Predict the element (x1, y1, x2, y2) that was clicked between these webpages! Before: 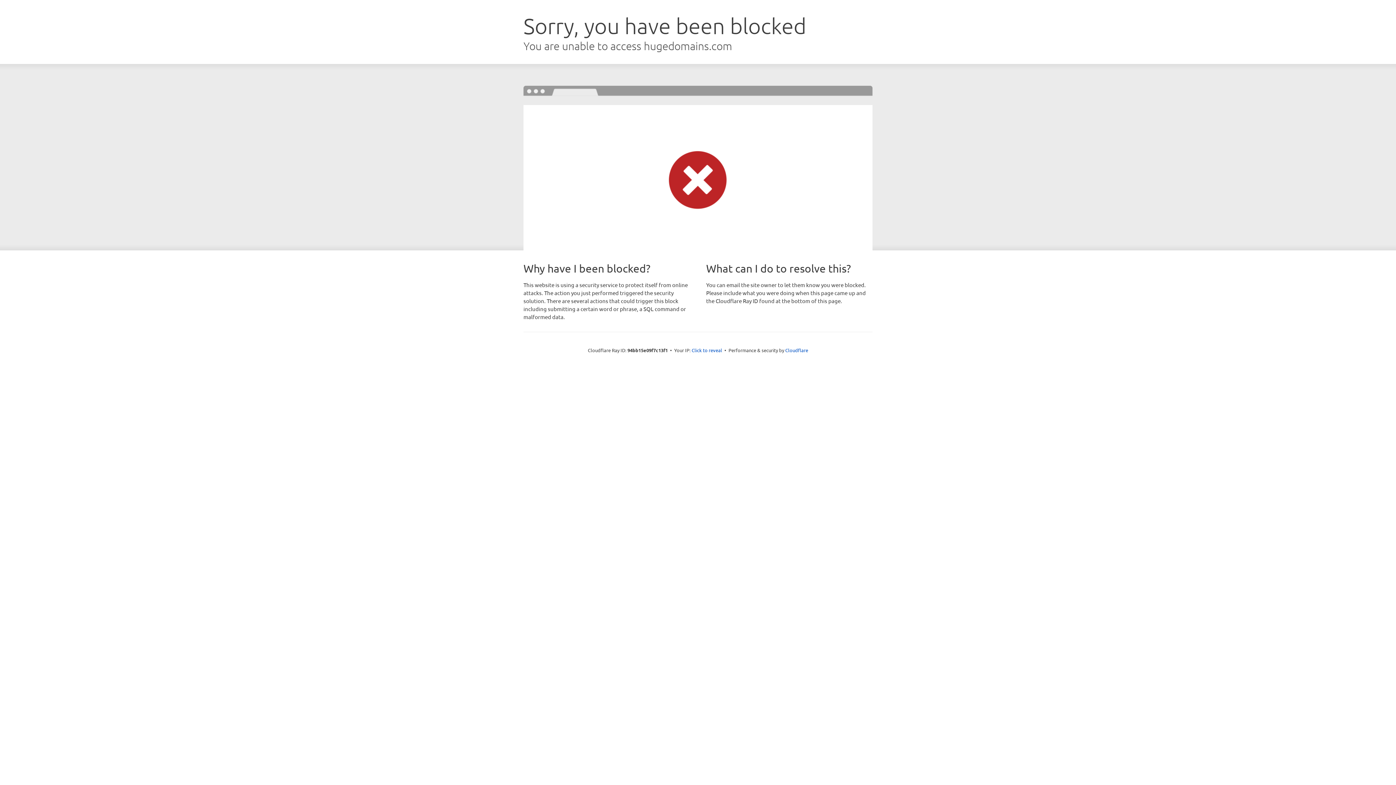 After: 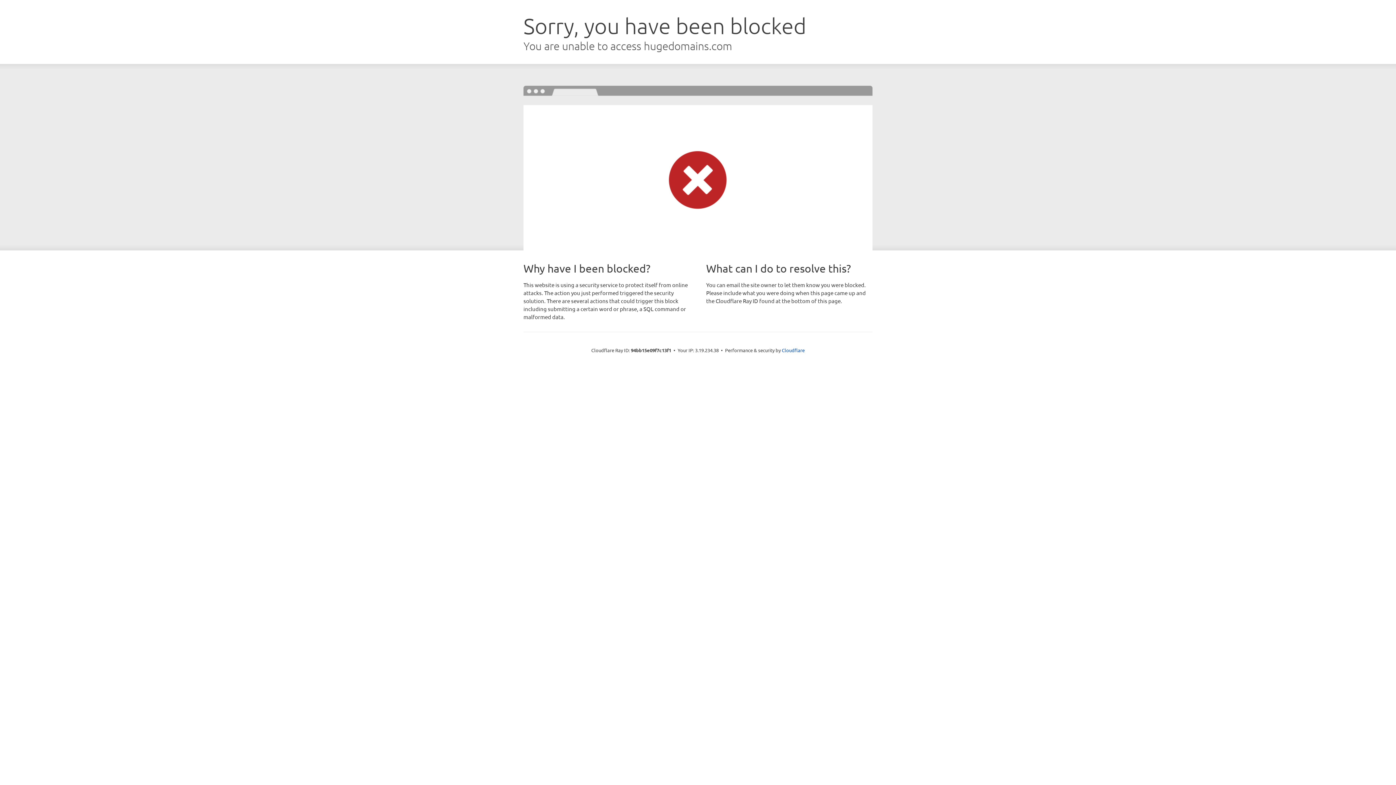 Action: bbox: (691, 346, 722, 353) label: Click to reveal